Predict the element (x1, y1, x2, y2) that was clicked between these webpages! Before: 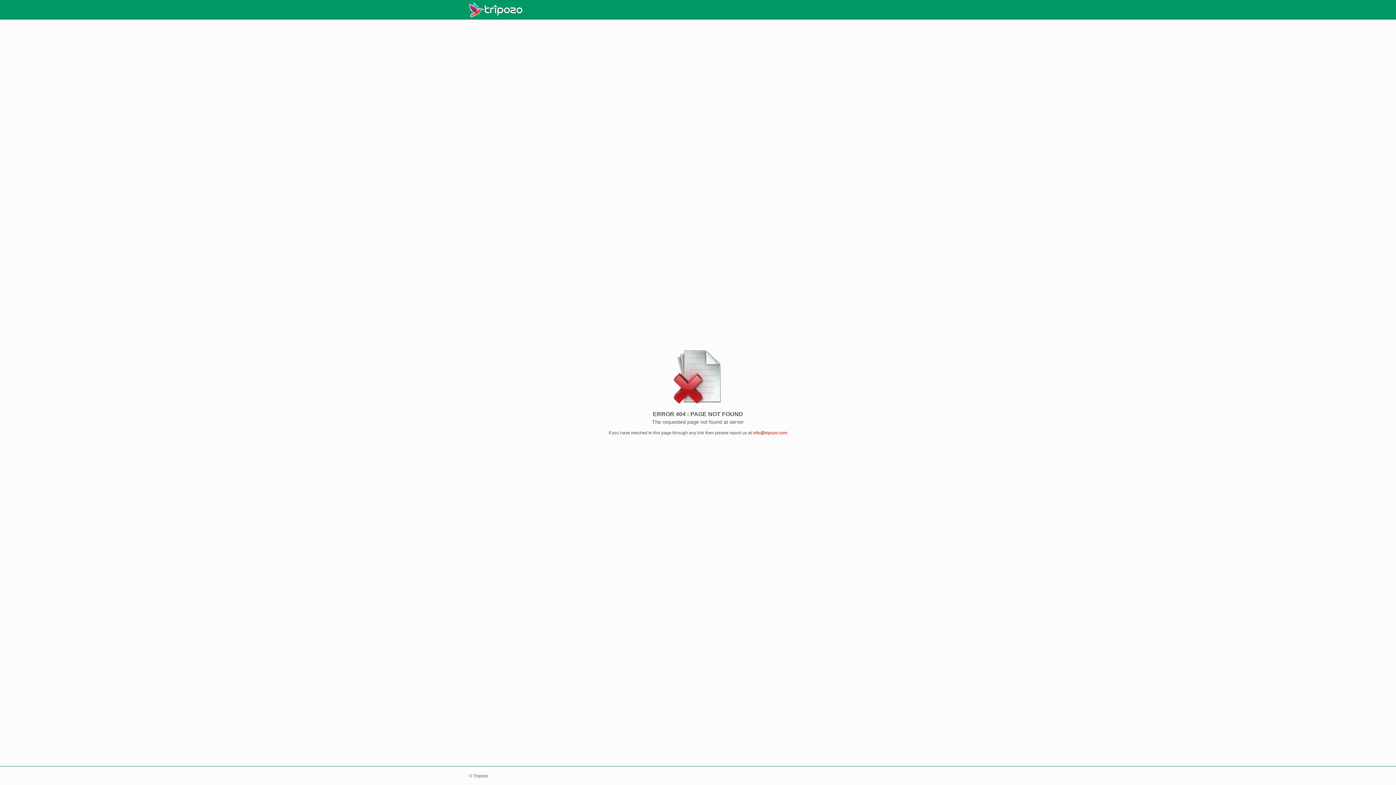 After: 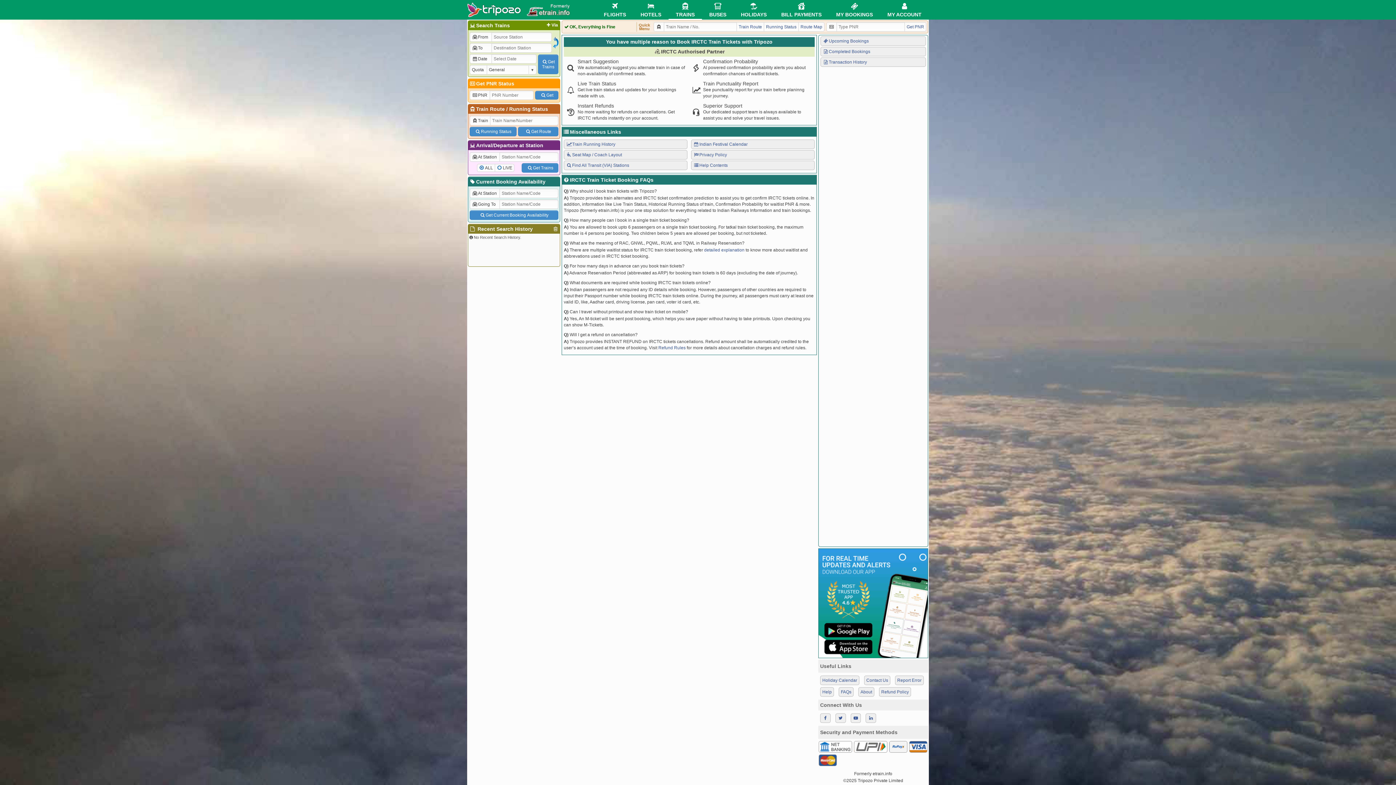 Action: bbox: (469, 2, 927, 16)